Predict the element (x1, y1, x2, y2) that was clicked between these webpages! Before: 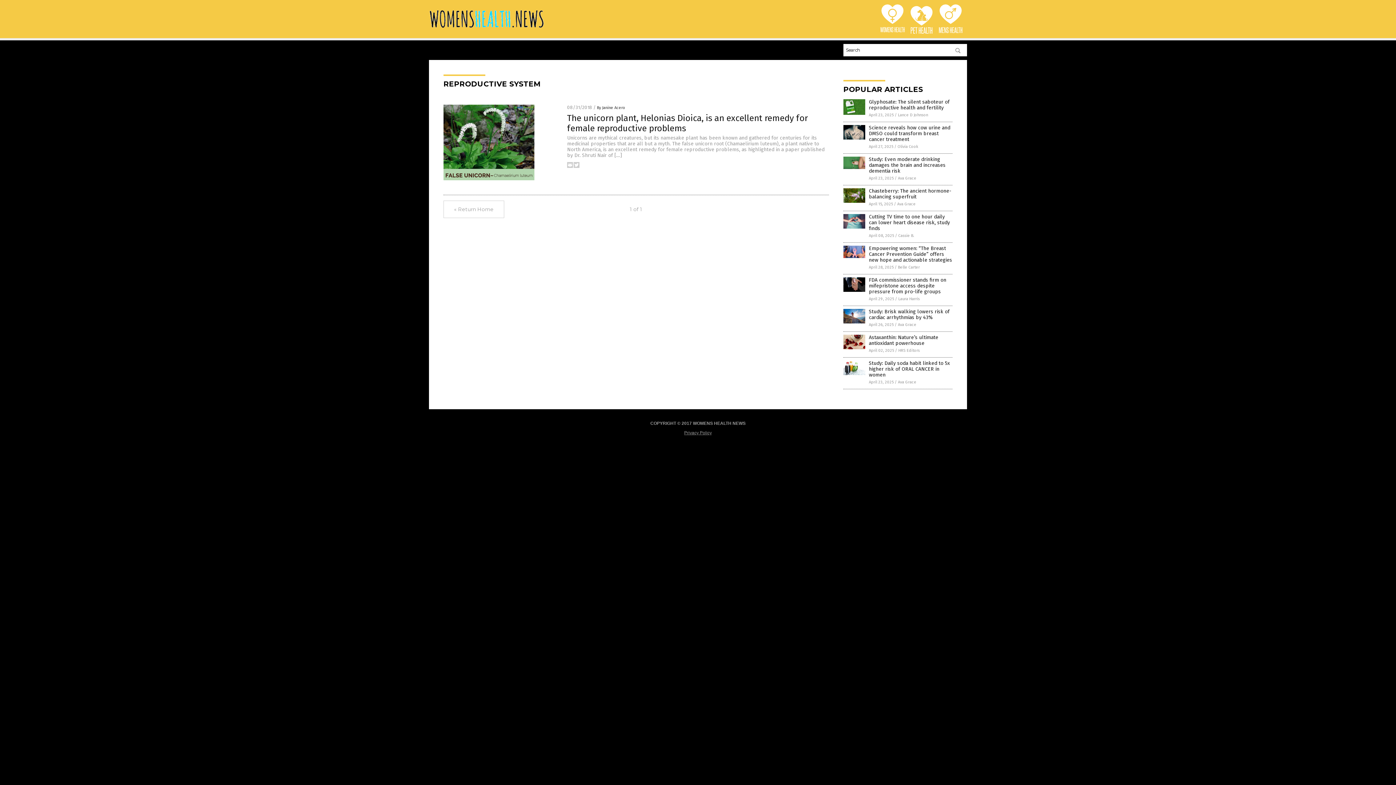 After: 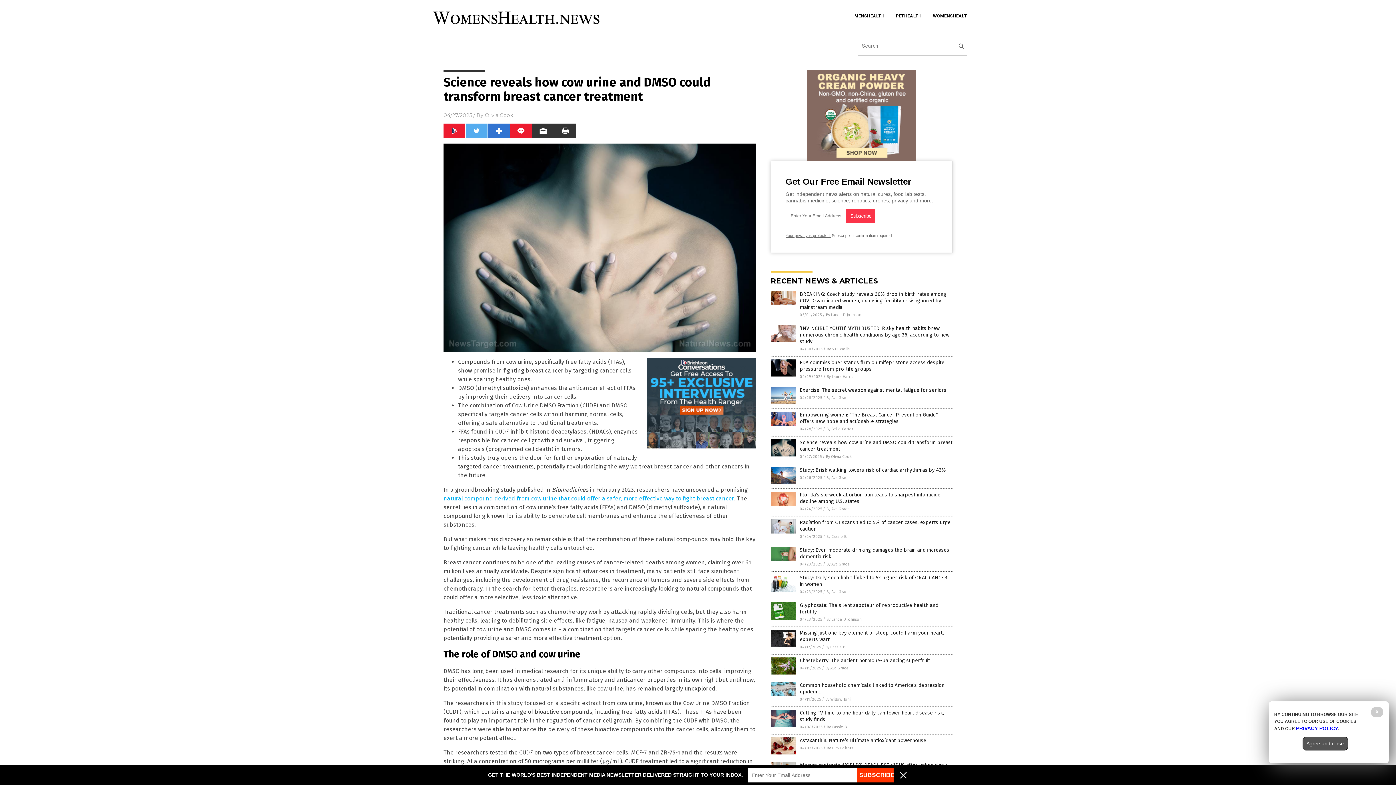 Action: label: Science reveals how cow urine and DMSO could transform breast cancer treatment bbox: (869, 124, 950, 142)